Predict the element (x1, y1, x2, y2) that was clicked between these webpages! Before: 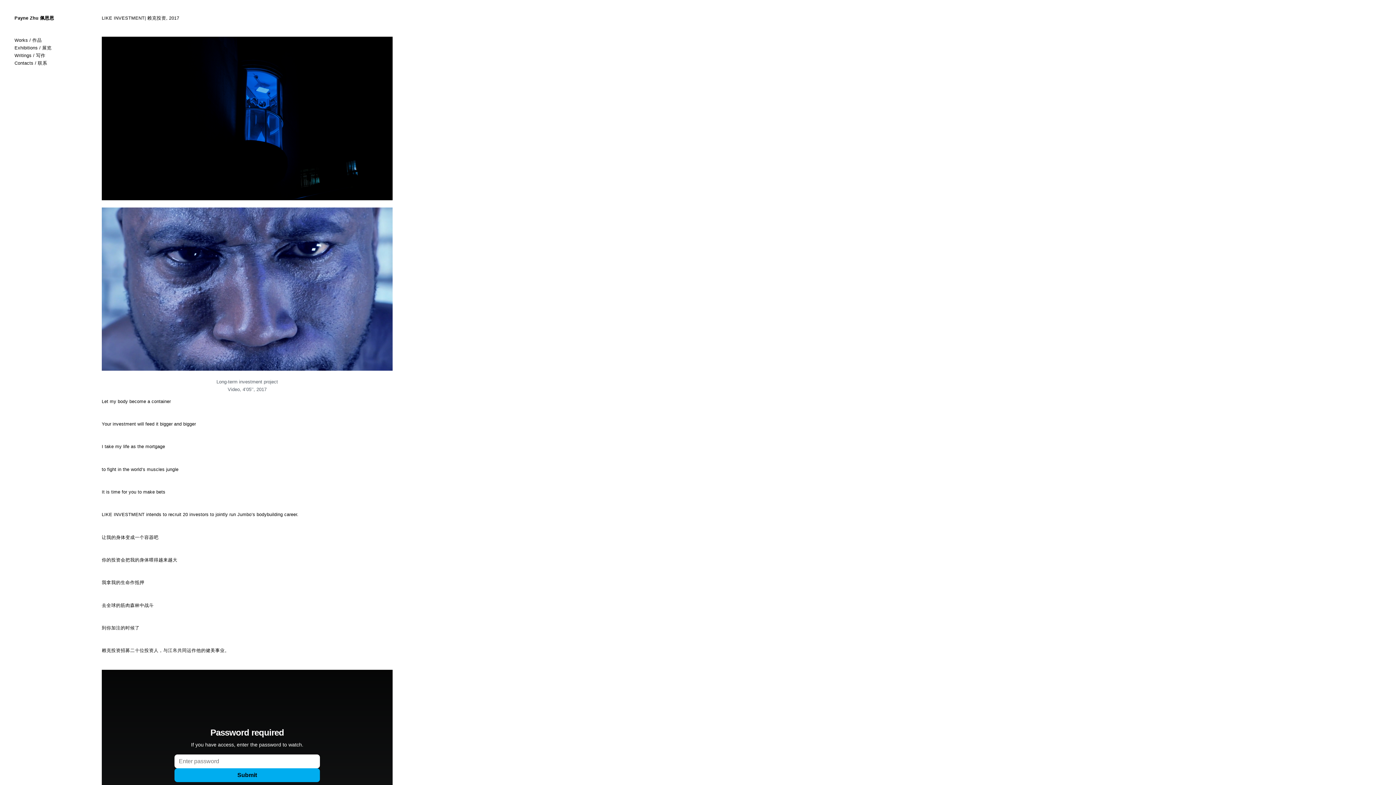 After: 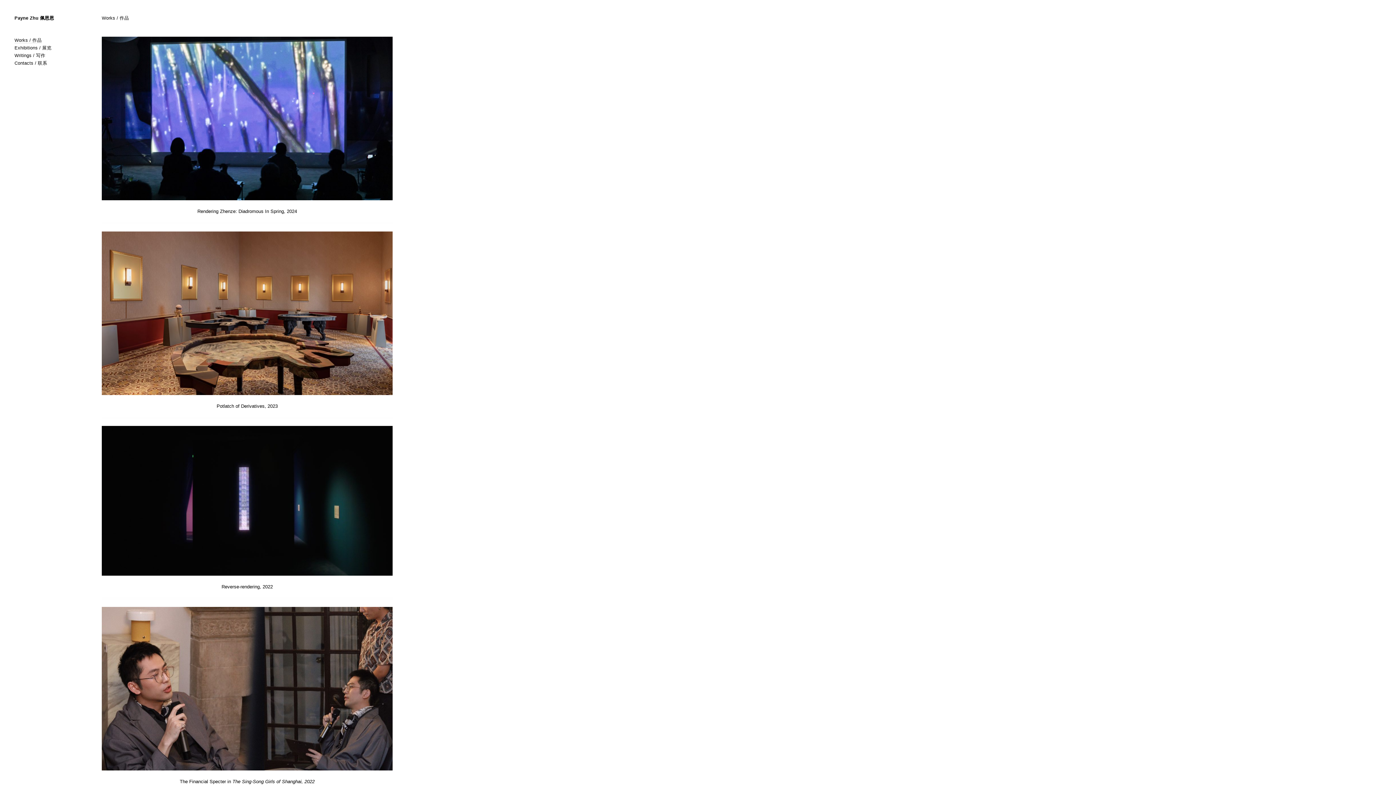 Action: bbox: (14, 15, 54, 21) label: Payne Zhu 佩恩恩